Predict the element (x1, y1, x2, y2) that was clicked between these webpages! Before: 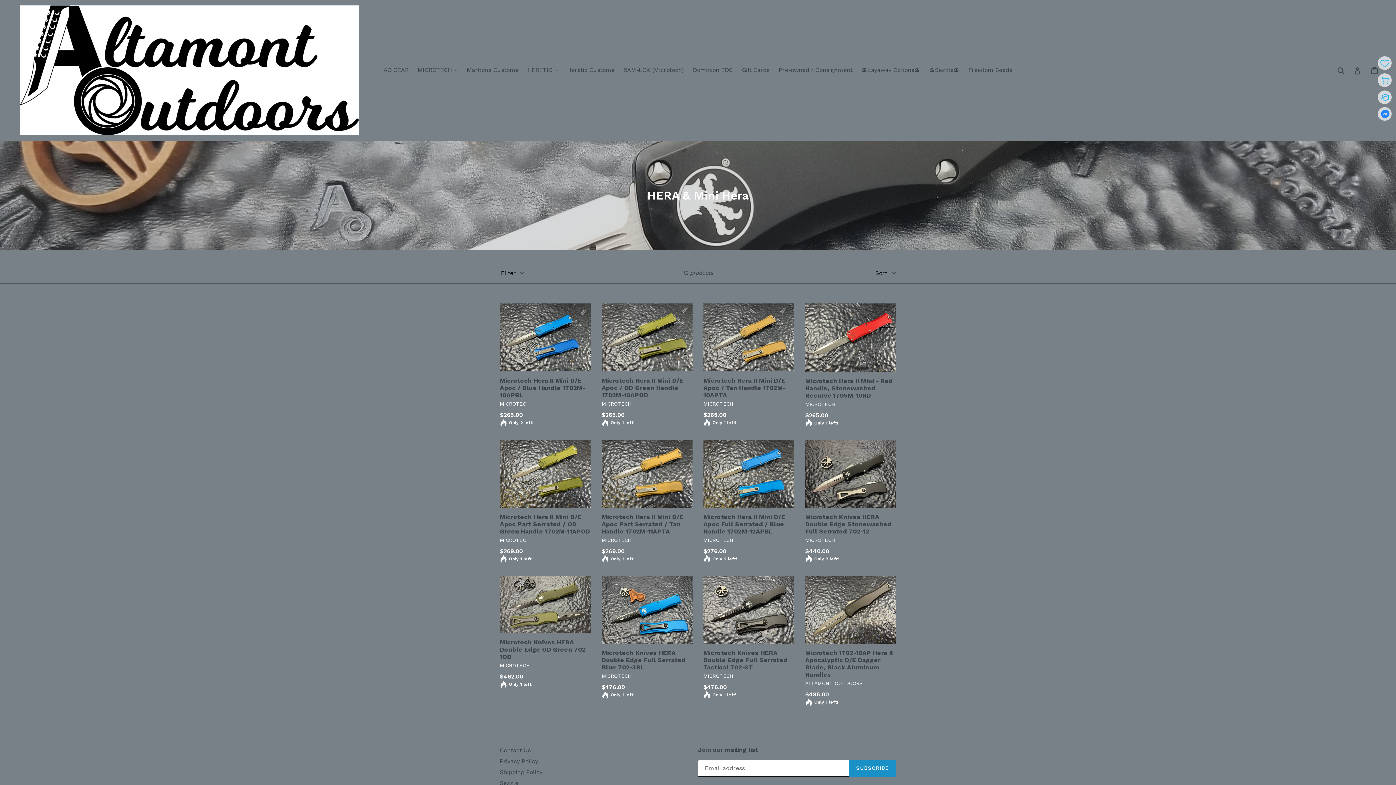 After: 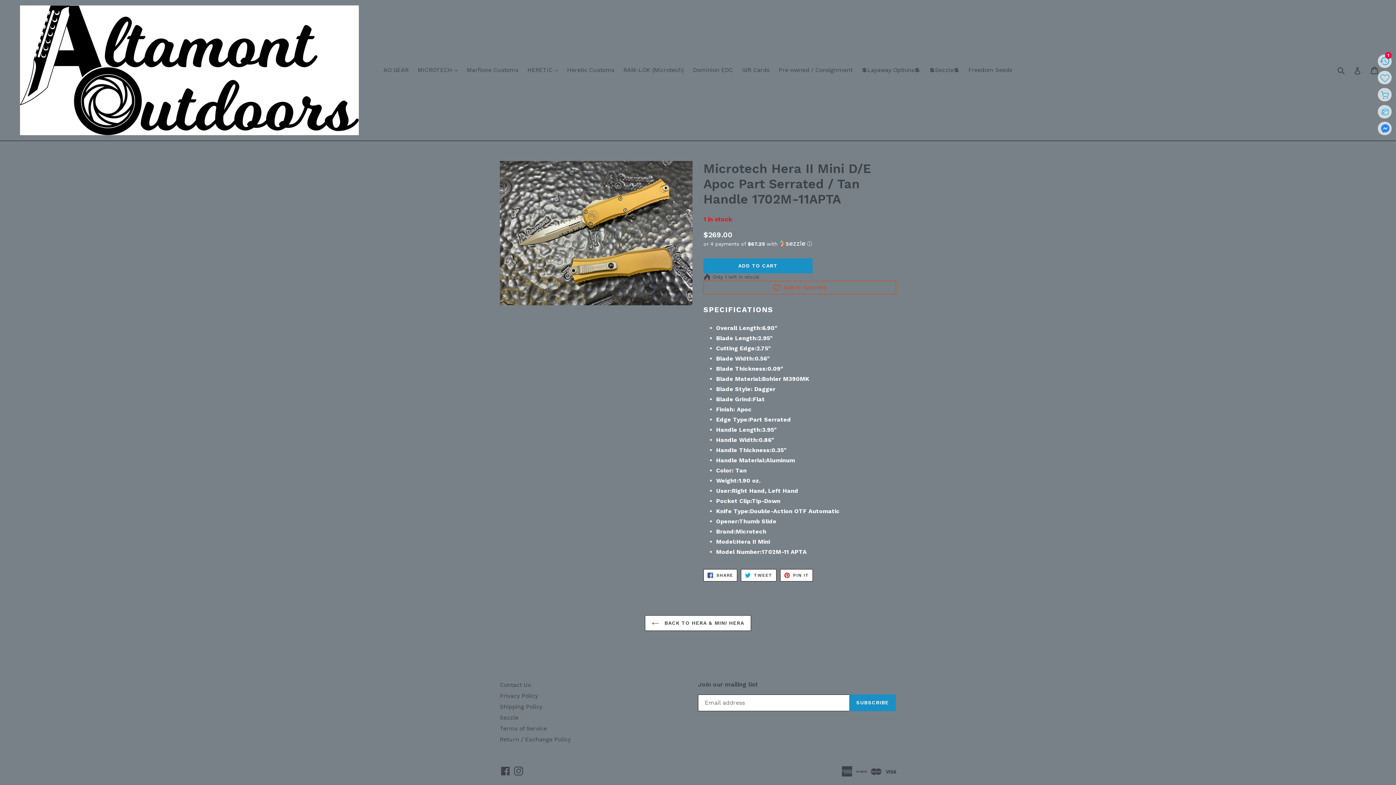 Action: bbox: (601, 439, 692, 563) label: Microtech Hera II Mini D/E Apoc Part Serrated / Tan Handle 1702M-11APTA
MICROTECH
Regular price
$269.00
Only 1 left!